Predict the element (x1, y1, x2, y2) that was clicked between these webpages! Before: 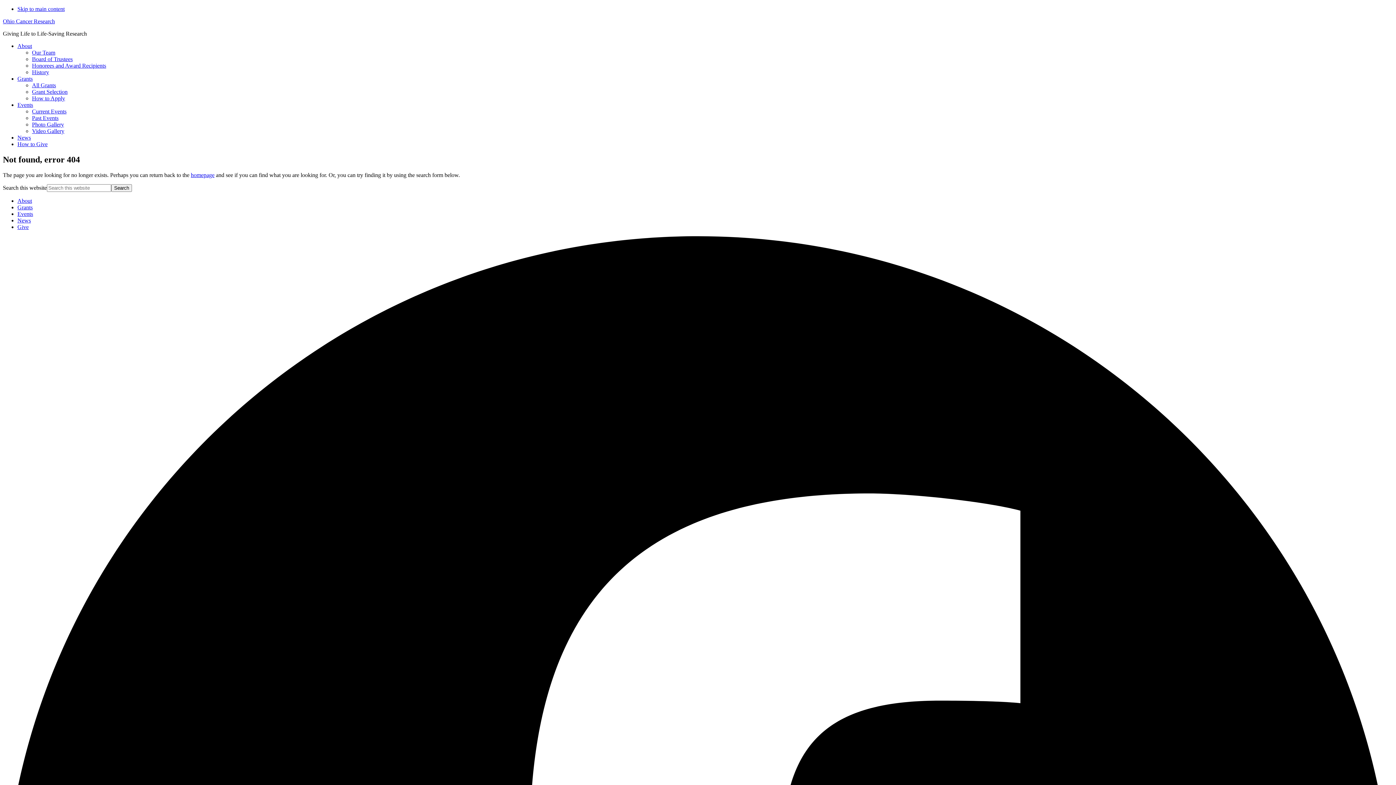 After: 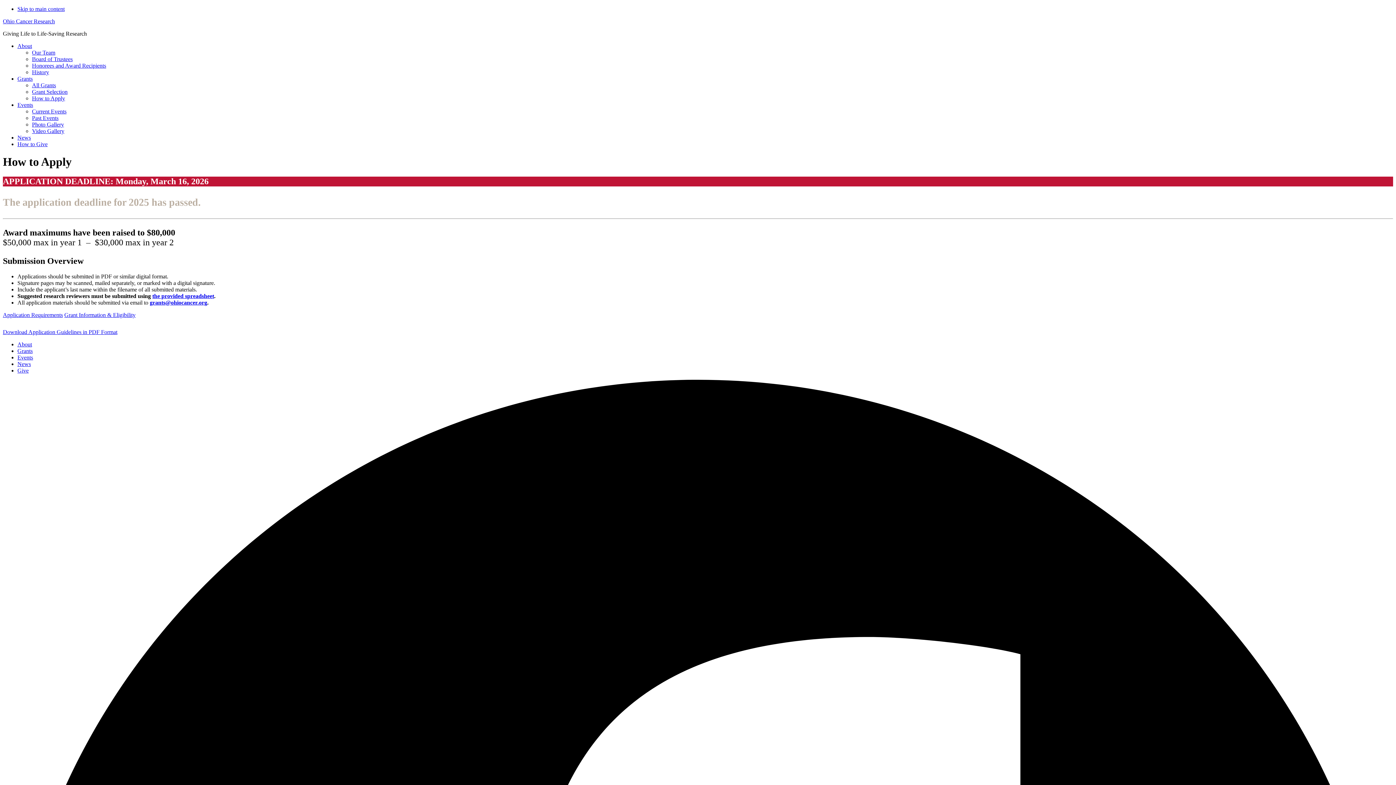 Action: label: How to Apply bbox: (32, 95, 65, 101)